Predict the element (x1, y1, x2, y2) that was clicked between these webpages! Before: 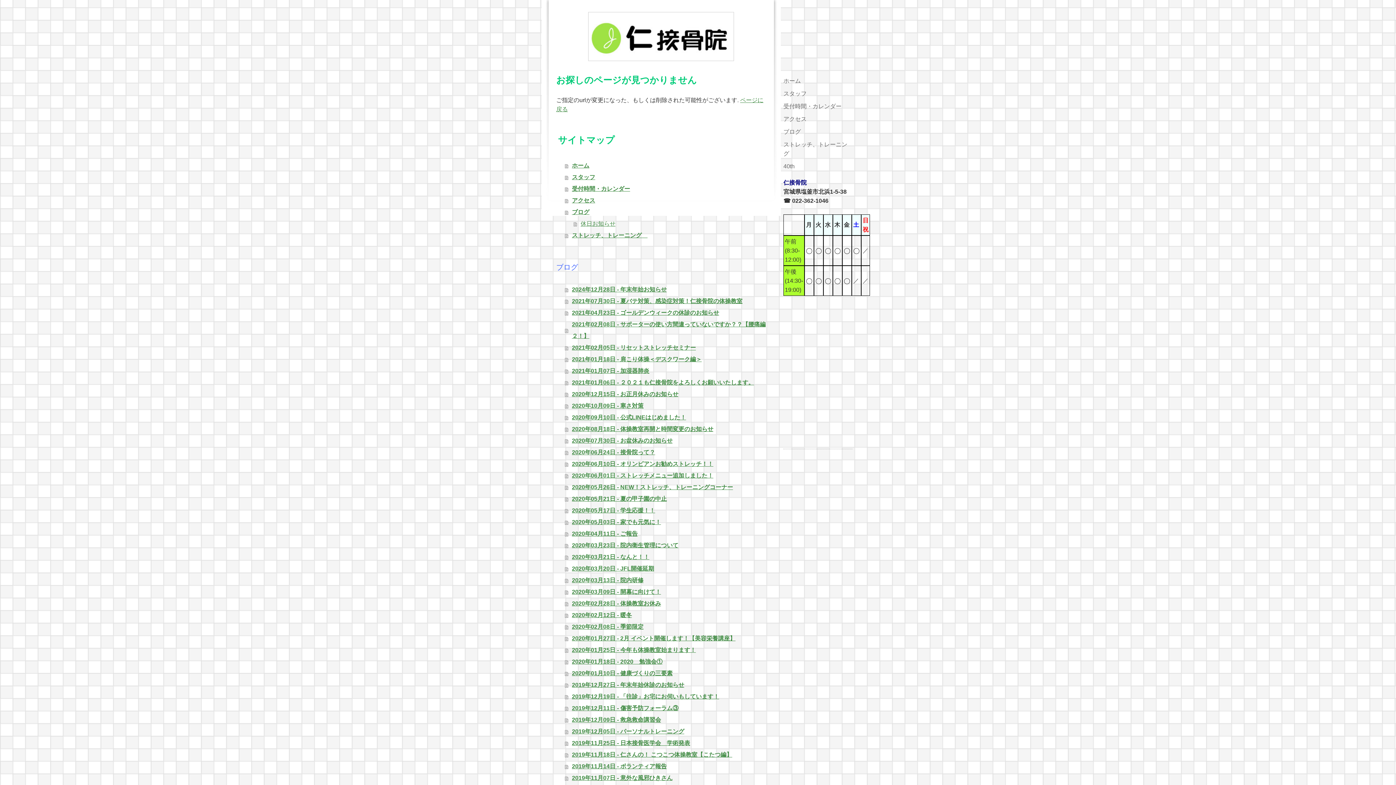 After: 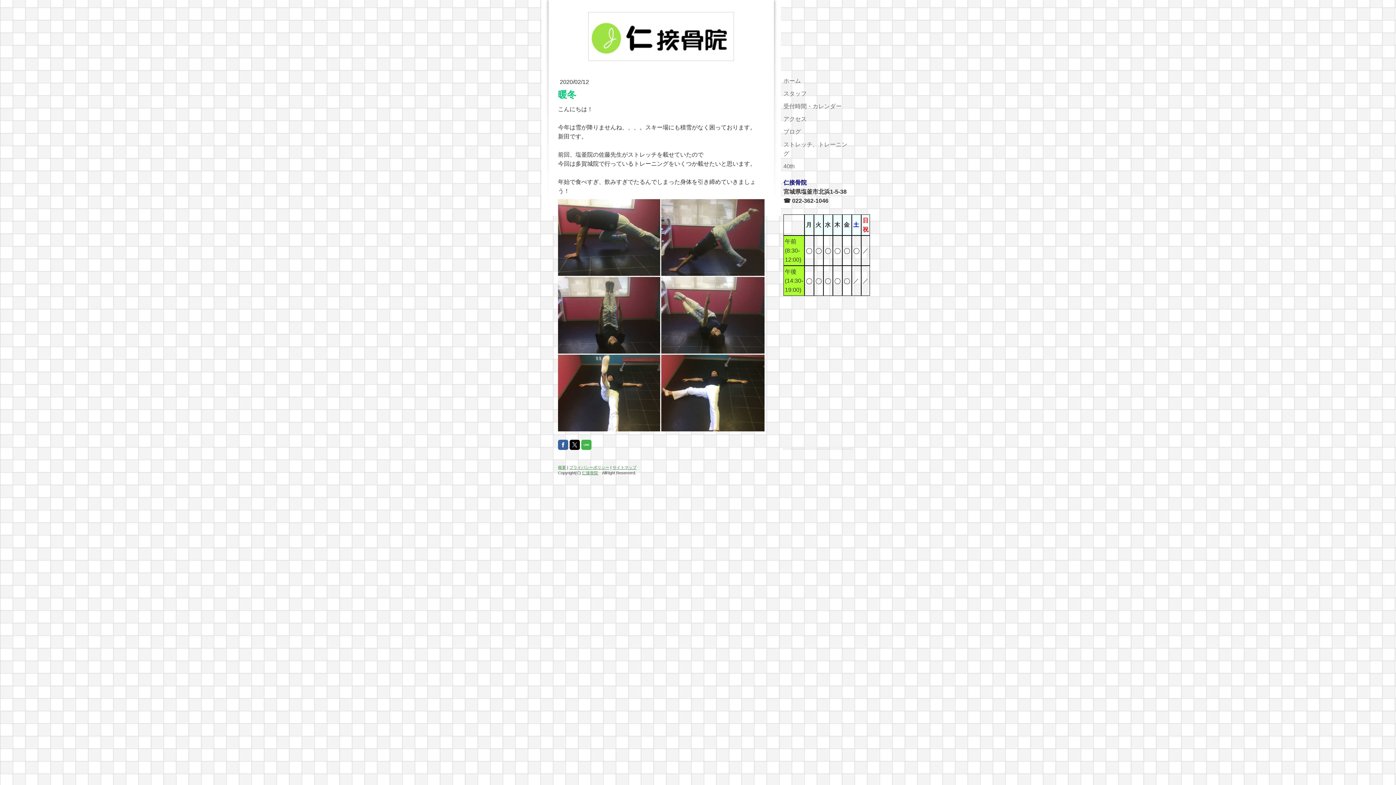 Action: label: 2020年02月12日 - 暖冬 bbox: (565, 609, 766, 621)